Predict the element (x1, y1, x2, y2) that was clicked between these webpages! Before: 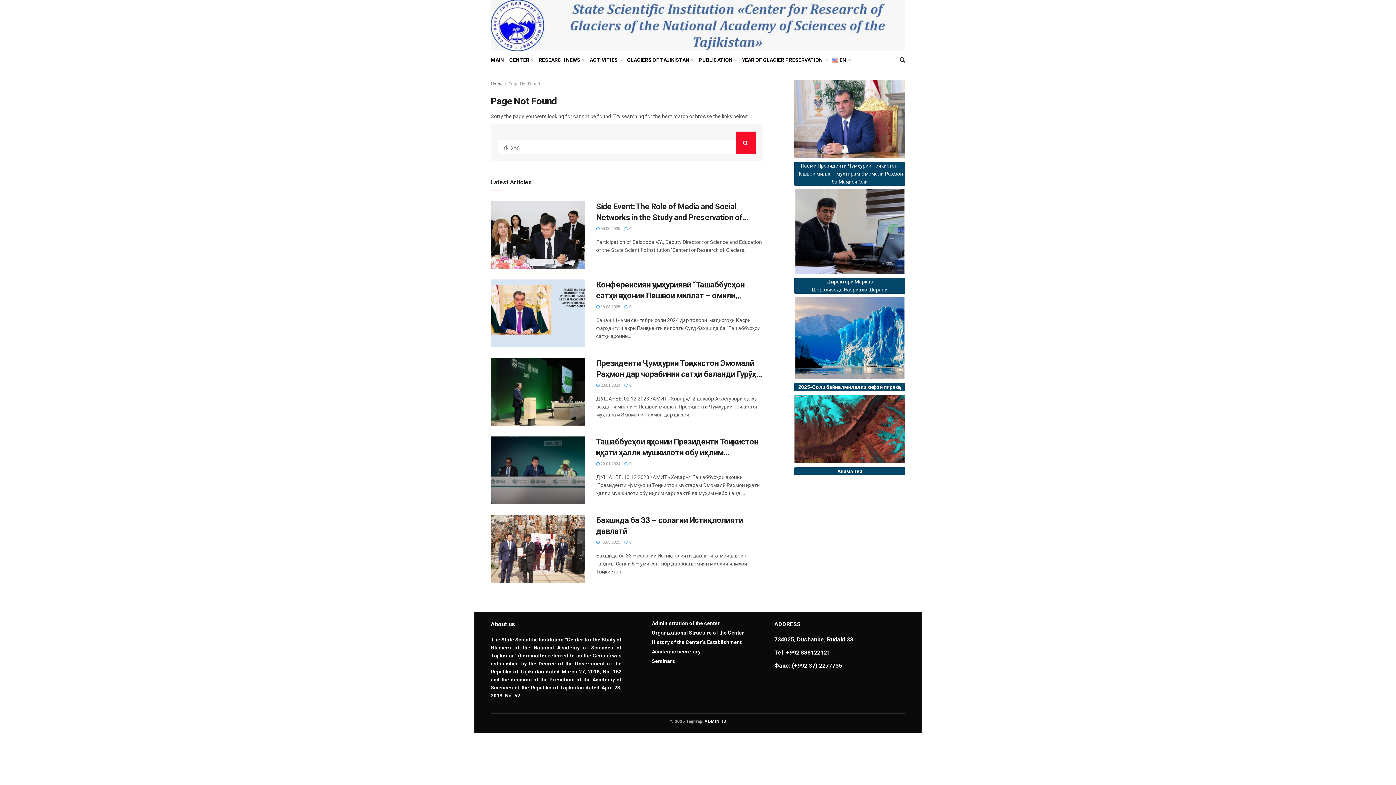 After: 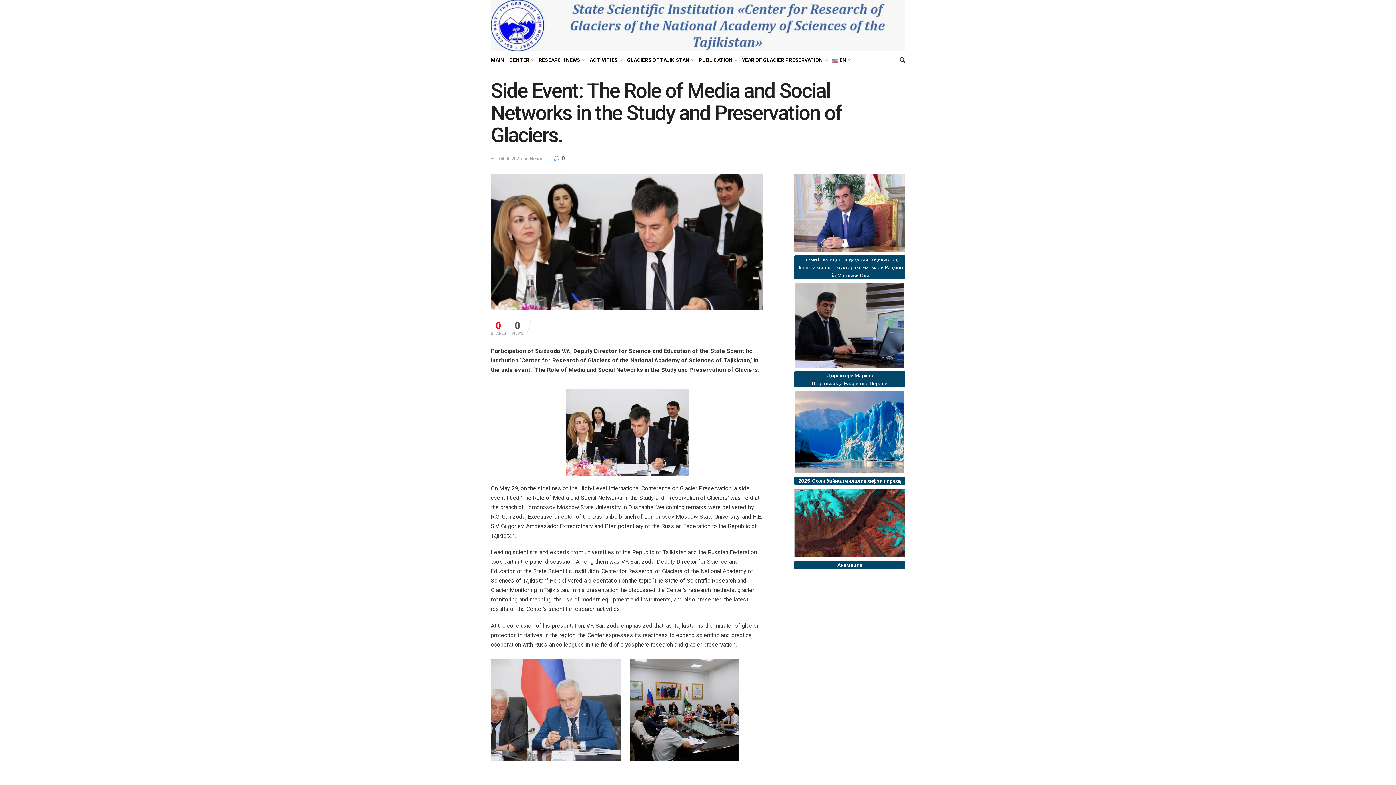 Action: bbox: (596, 226, 620, 231) label:  04.06.2025